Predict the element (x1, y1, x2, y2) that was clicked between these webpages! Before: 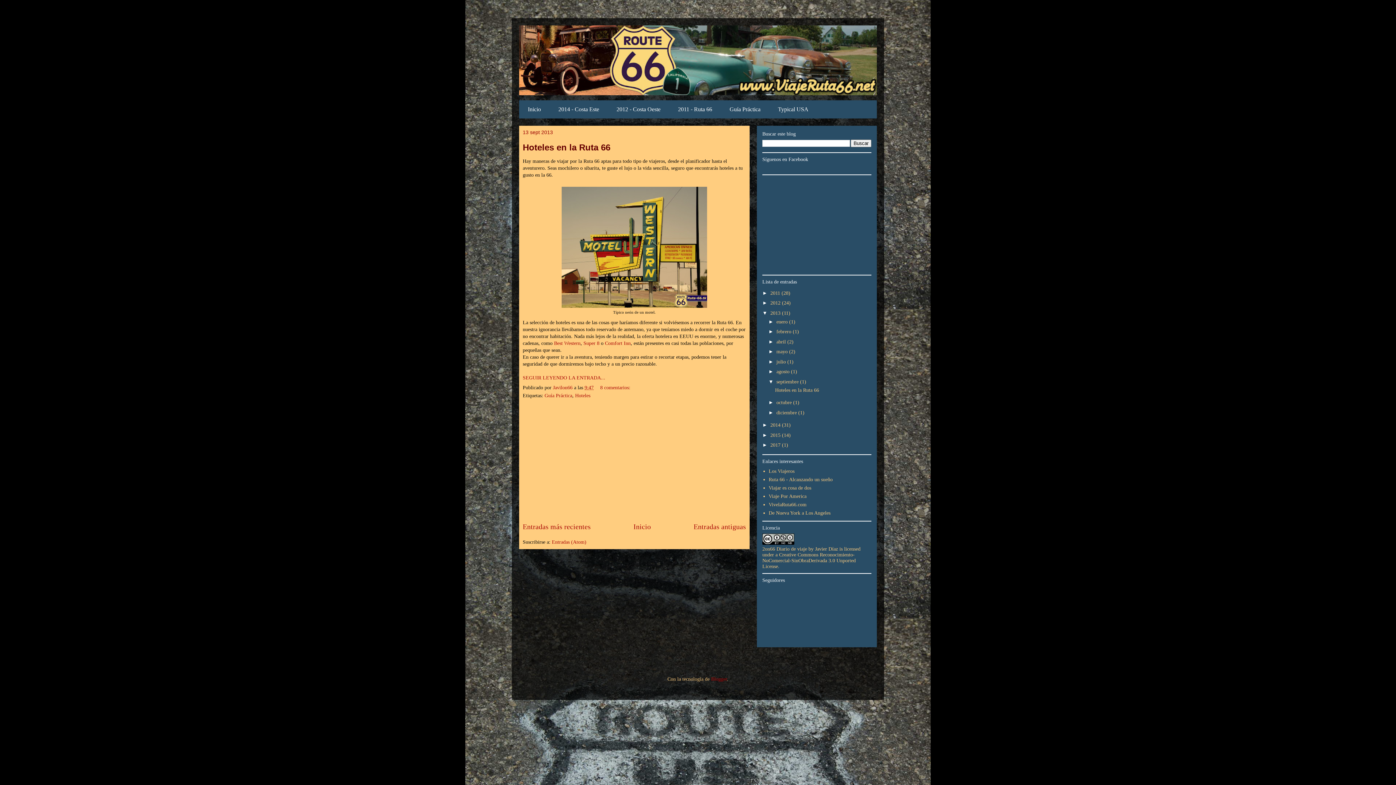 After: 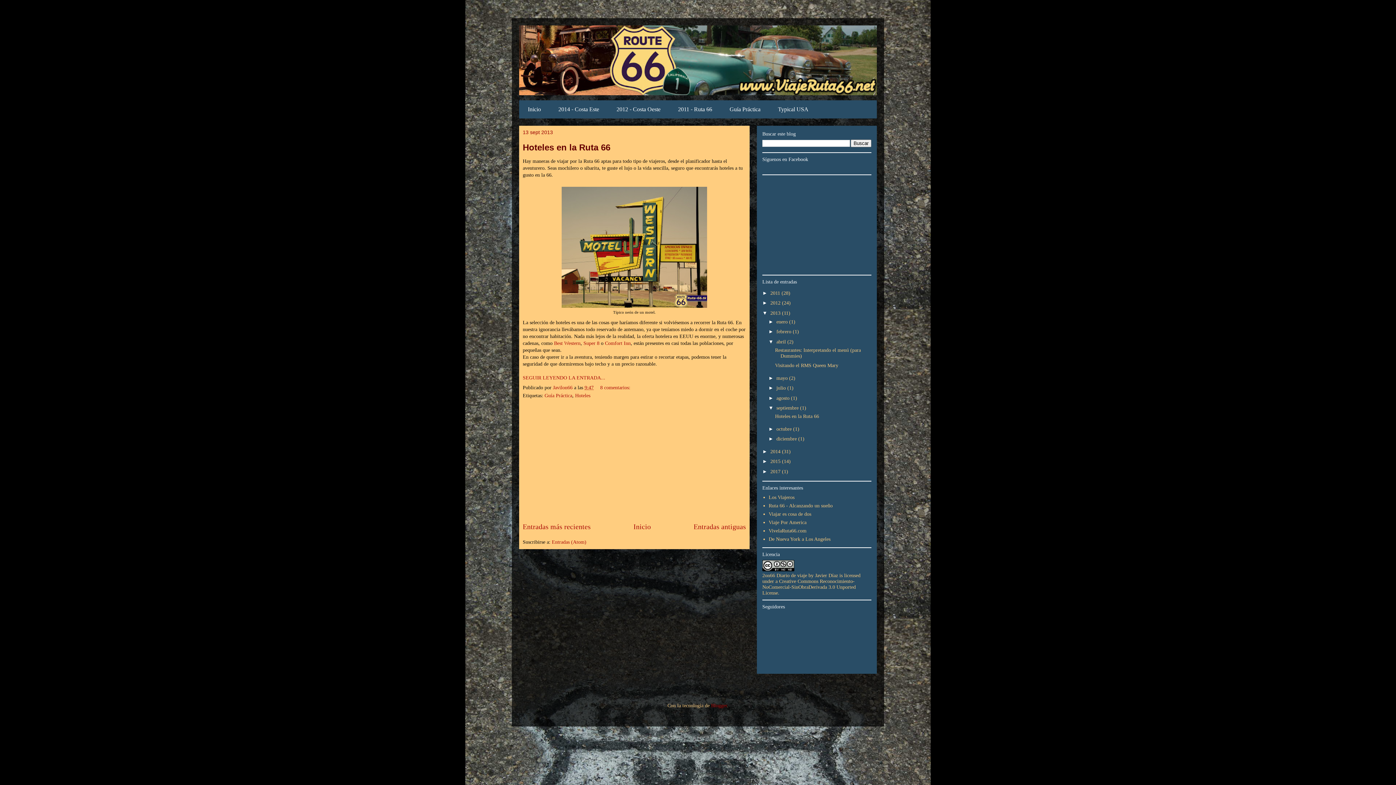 Action: label: ►   bbox: (768, 338, 776, 344)